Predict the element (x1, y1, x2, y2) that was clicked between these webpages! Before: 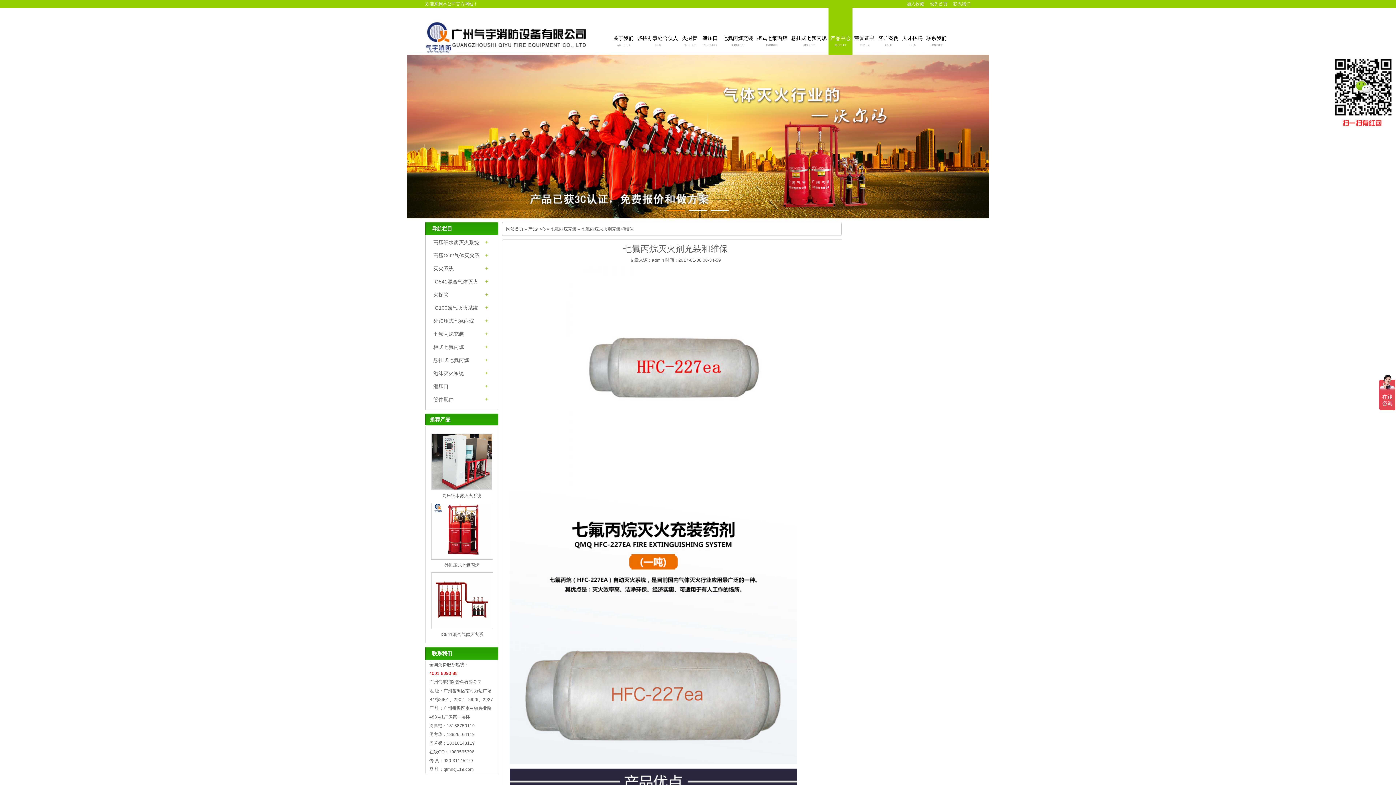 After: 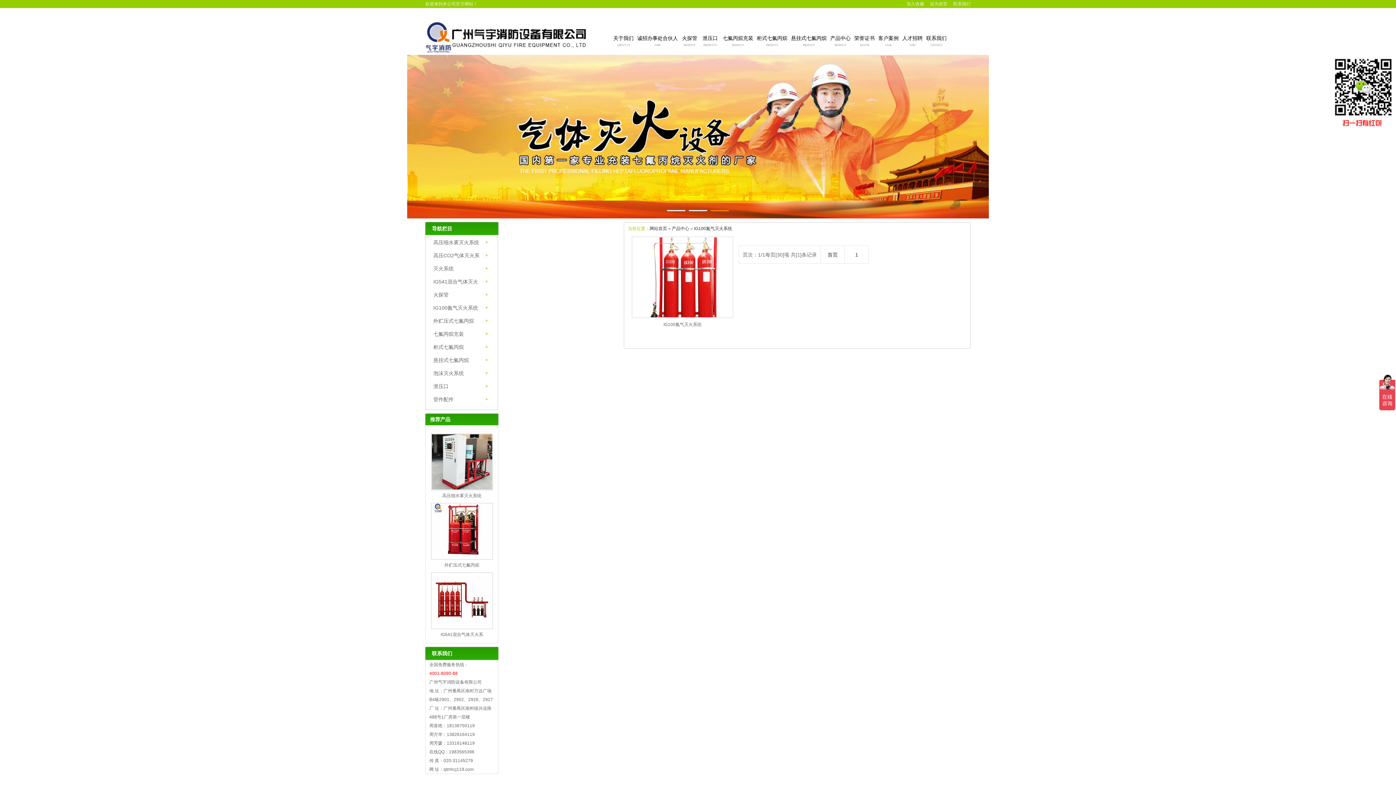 Action: label: IG100氮气灭火系统 bbox: (433, 305, 478, 310)